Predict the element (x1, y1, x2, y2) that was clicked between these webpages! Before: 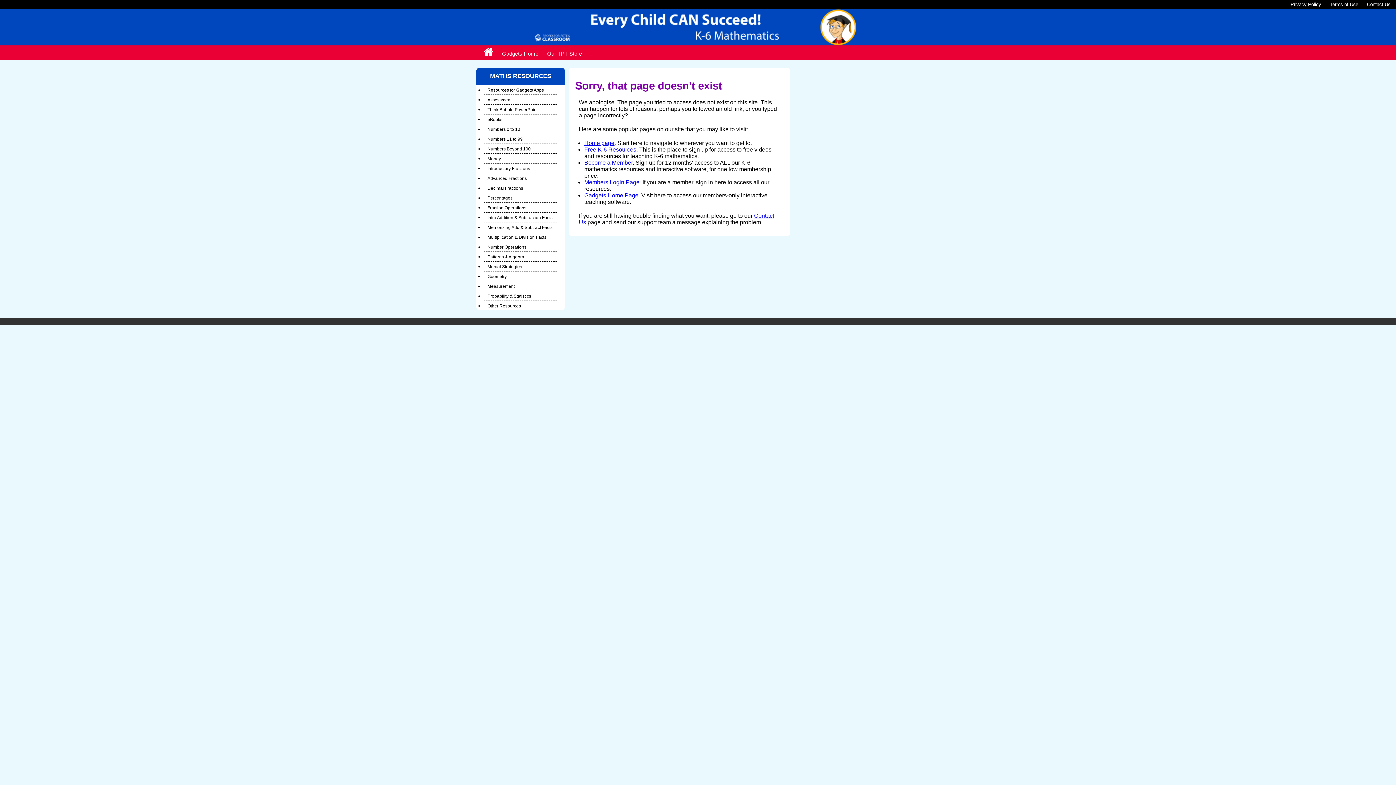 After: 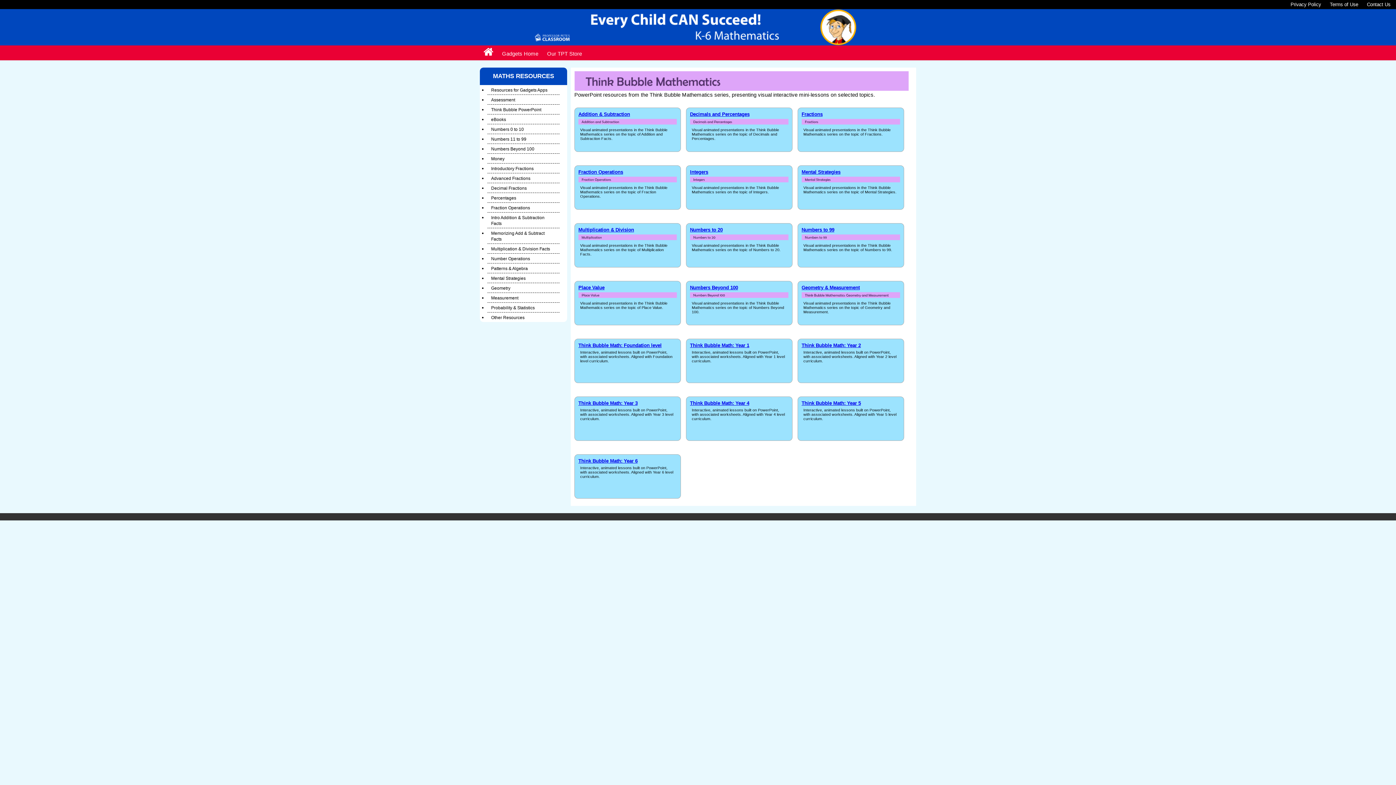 Action: label: Think Bubble PowerPoint bbox: (487, 107, 537, 112)